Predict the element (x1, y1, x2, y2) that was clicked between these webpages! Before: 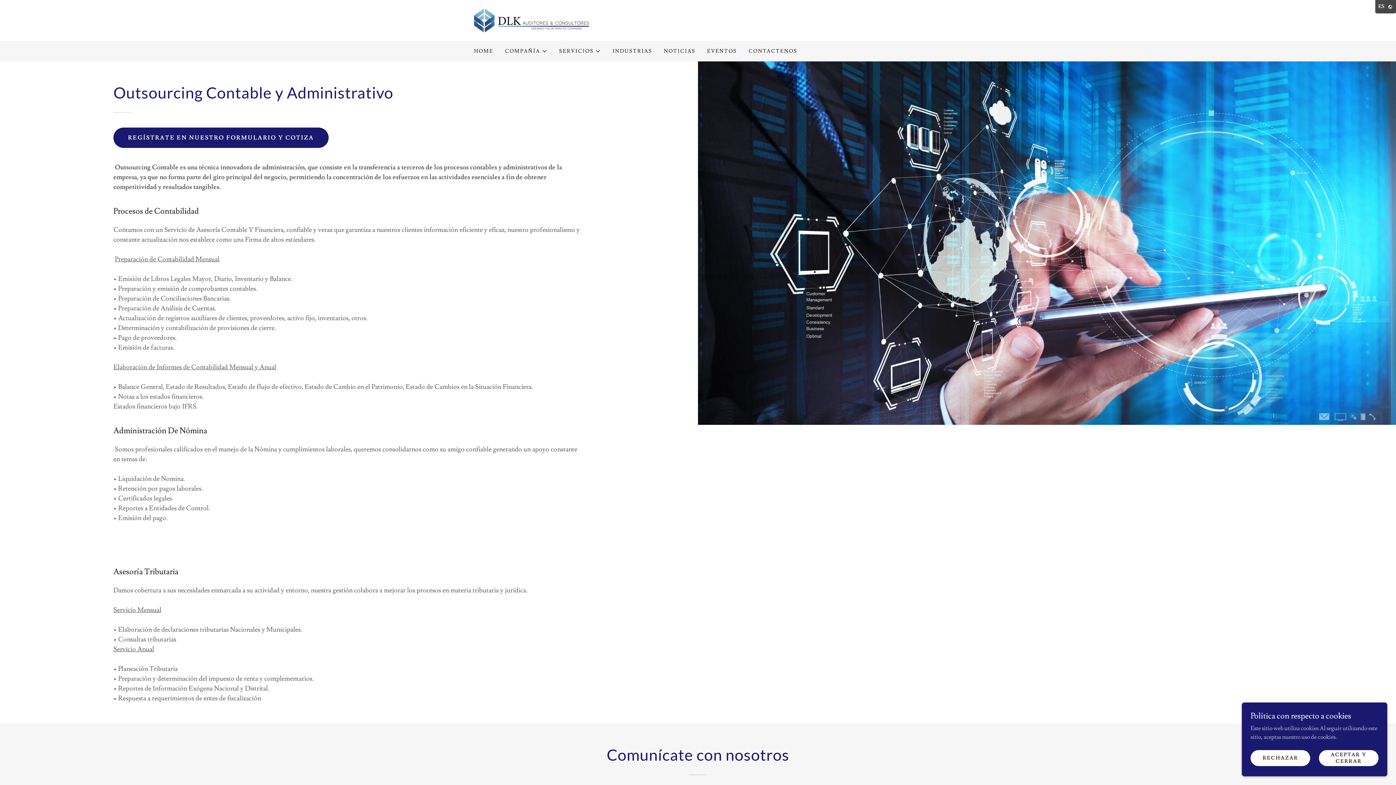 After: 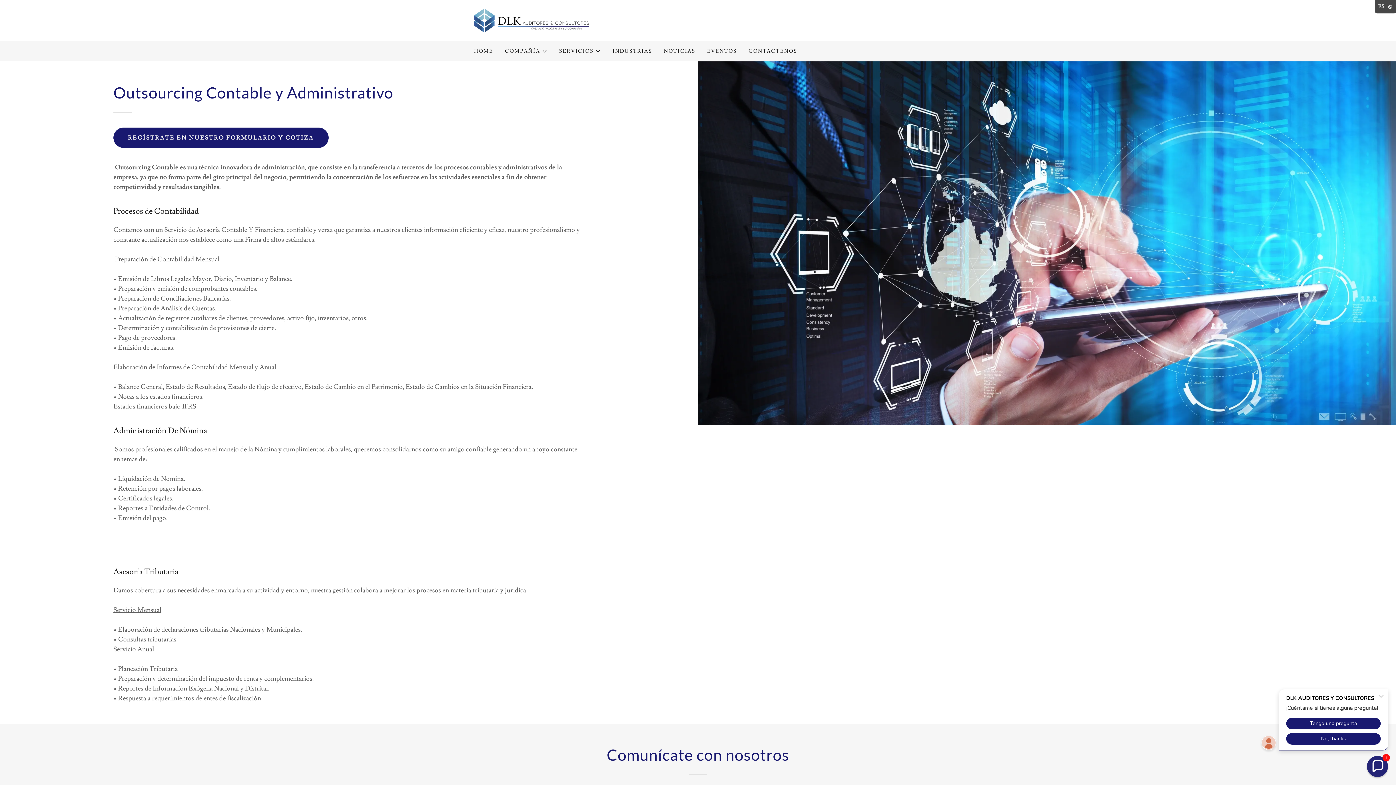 Action: bbox: (1319, 750, 1378, 766) label: ACEPTAR Y CERRAR